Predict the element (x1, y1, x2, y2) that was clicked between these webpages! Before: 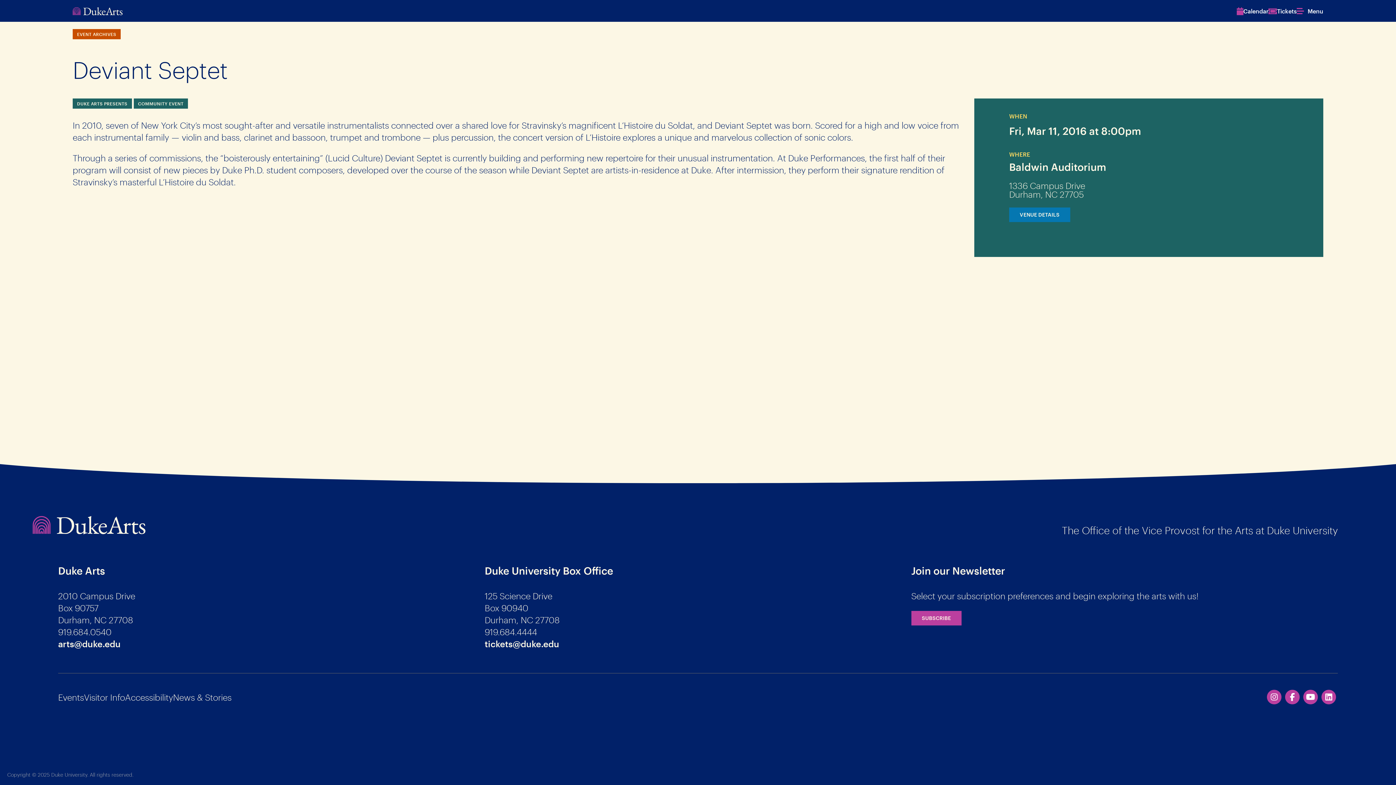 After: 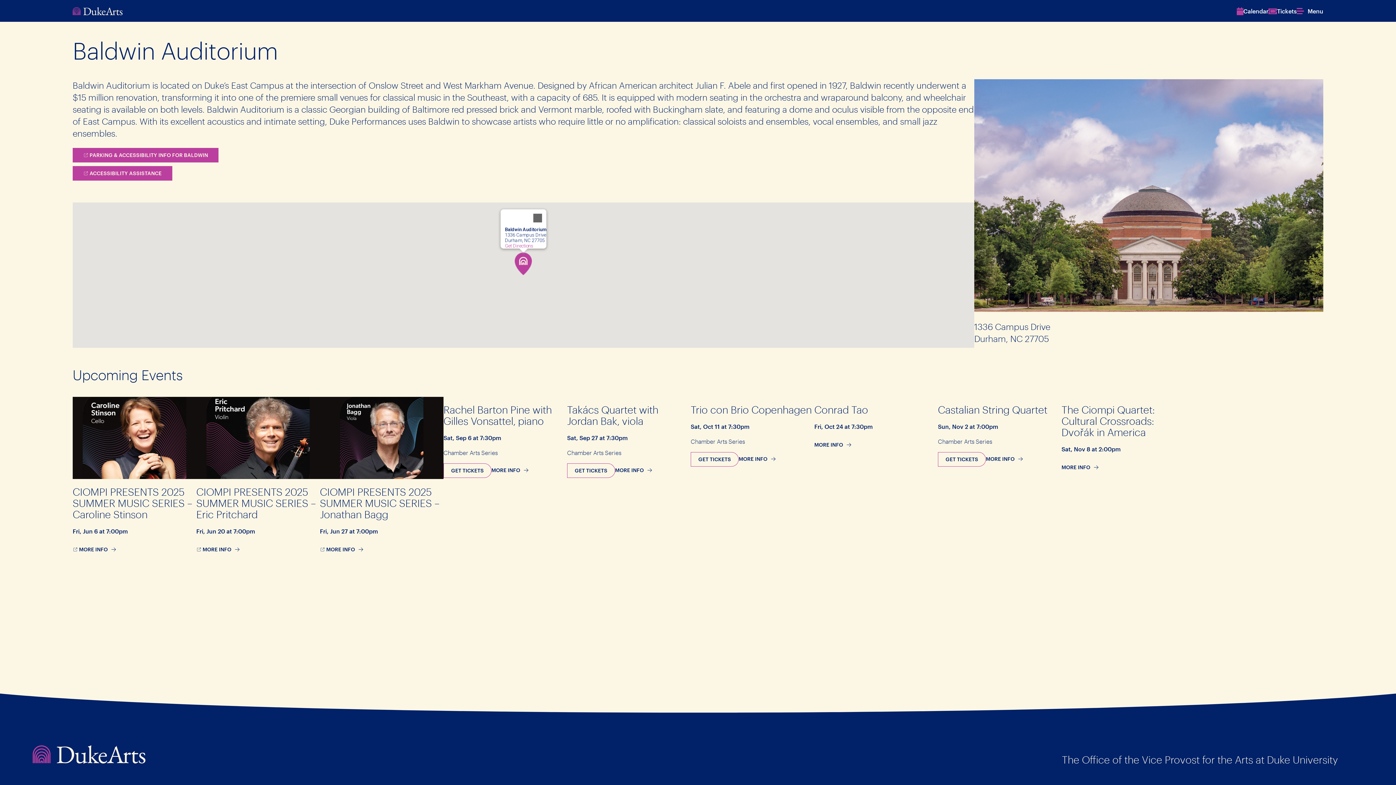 Action: bbox: (1009, 207, 1070, 222) label: VENUE DETAILS